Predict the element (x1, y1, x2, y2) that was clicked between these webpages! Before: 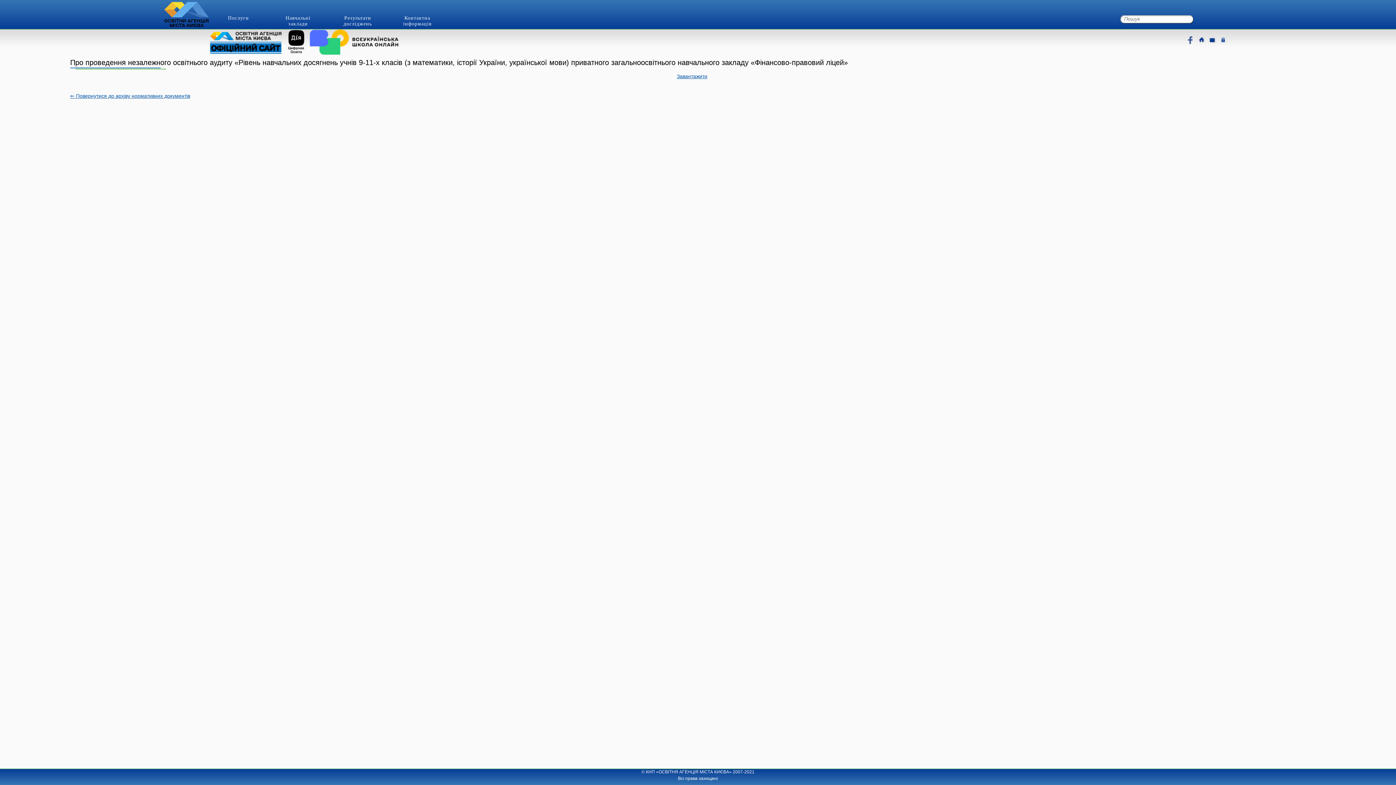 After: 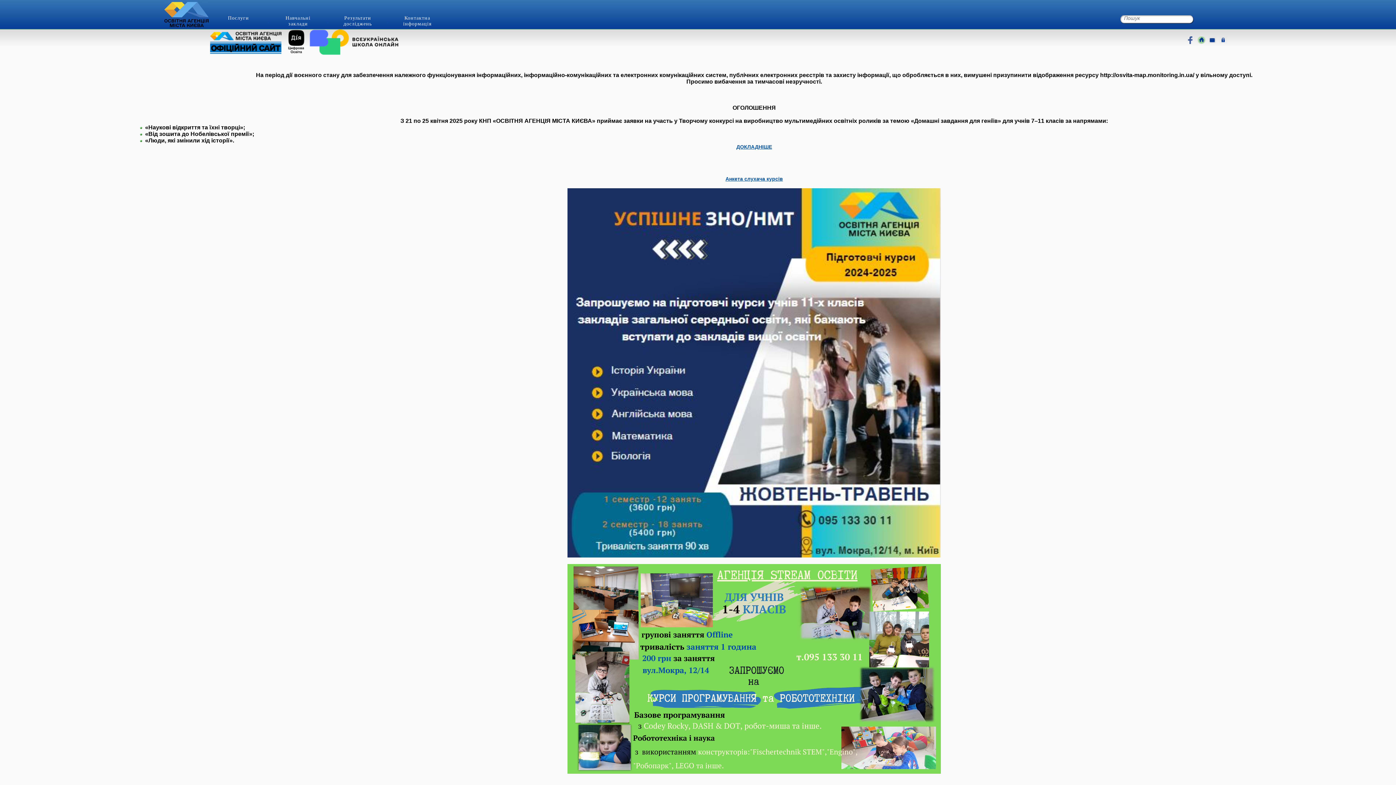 Action: bbox: (164, 22, 208, 28)